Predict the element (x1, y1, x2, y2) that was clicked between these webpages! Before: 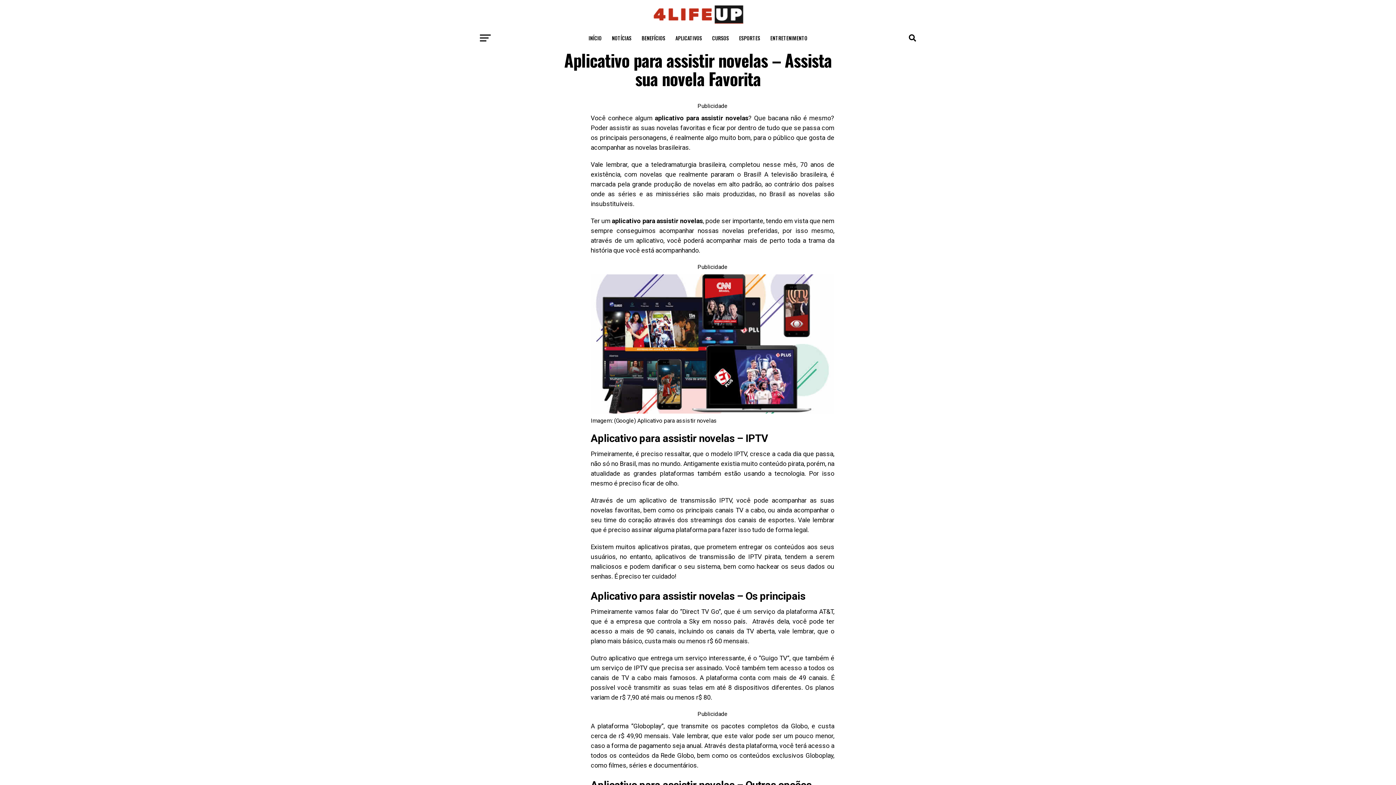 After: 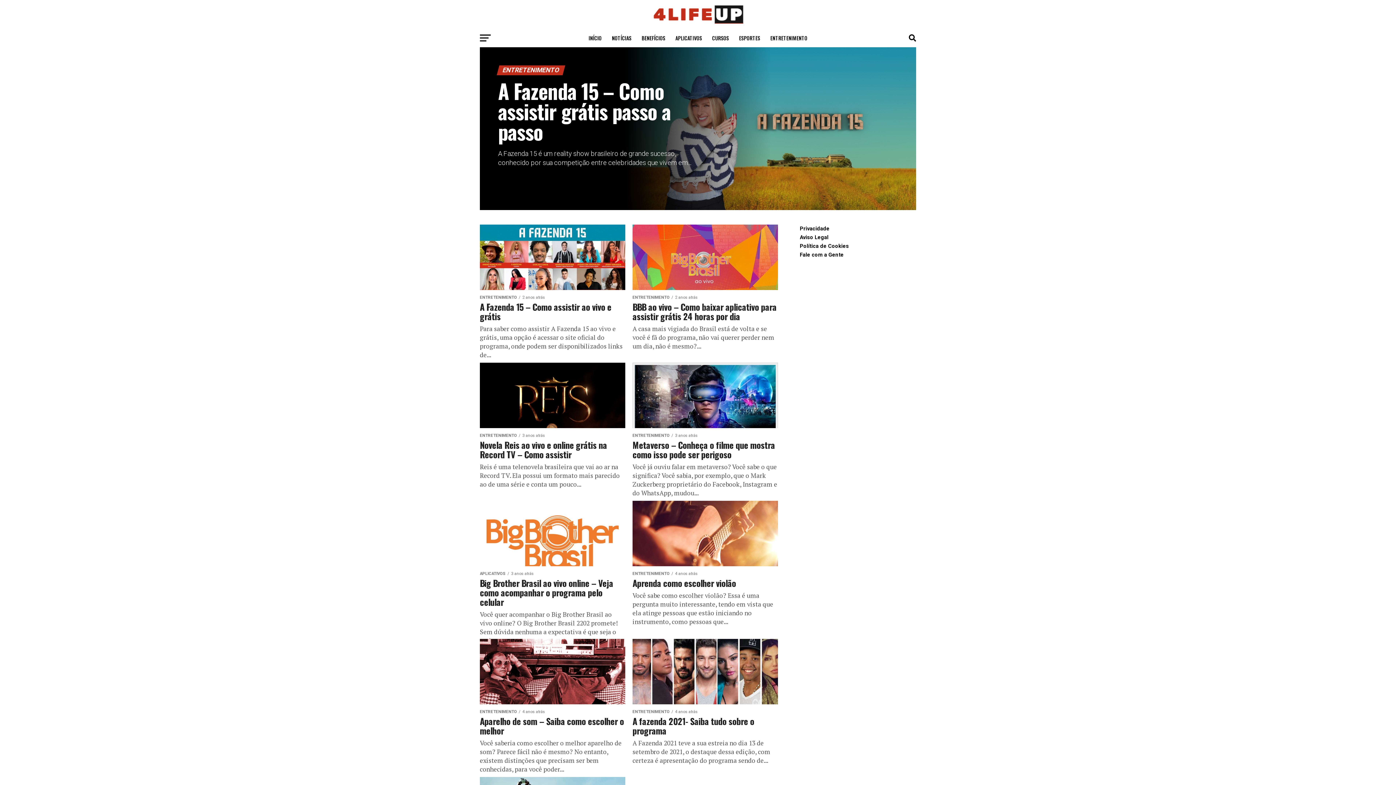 Action: bbox: (766, 29, 812, 47) label: ENTRETENIMENTO